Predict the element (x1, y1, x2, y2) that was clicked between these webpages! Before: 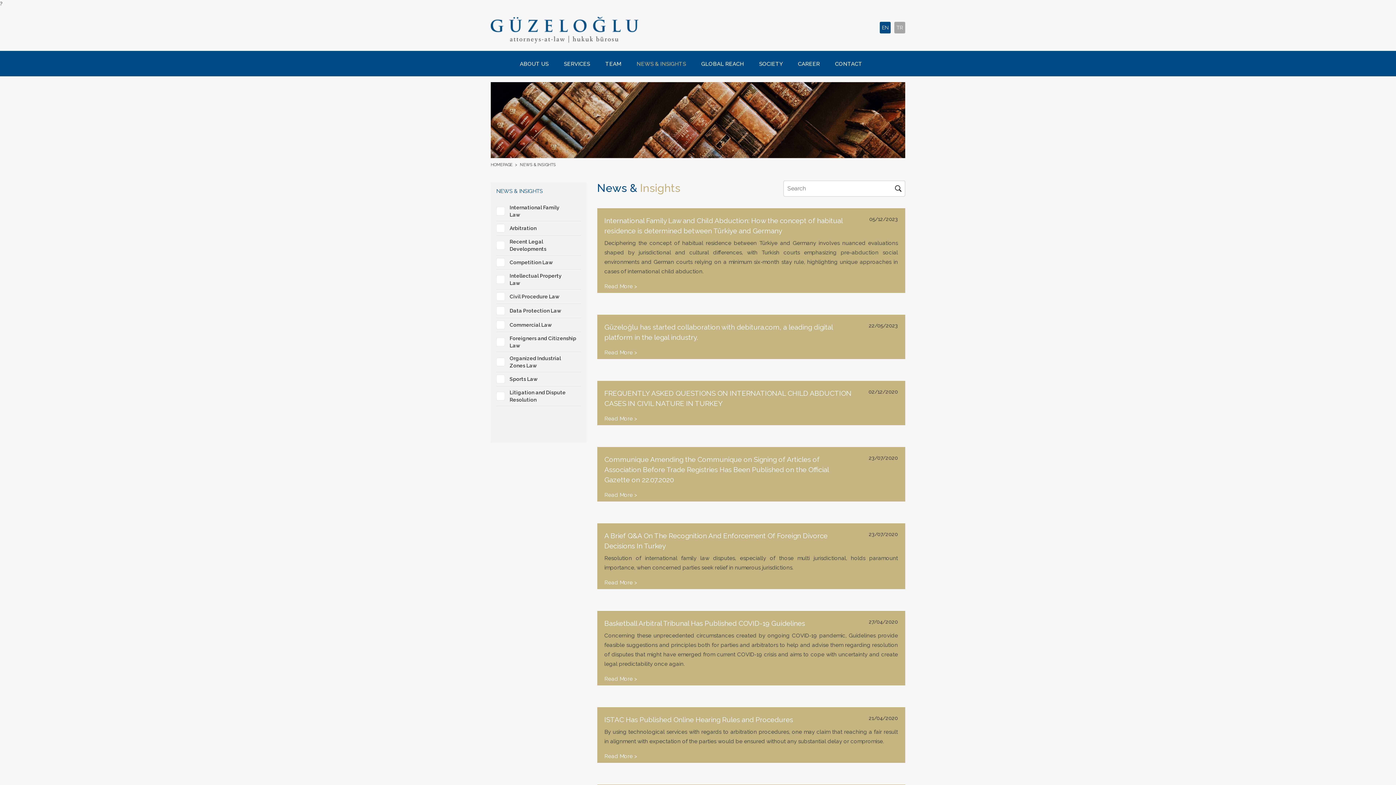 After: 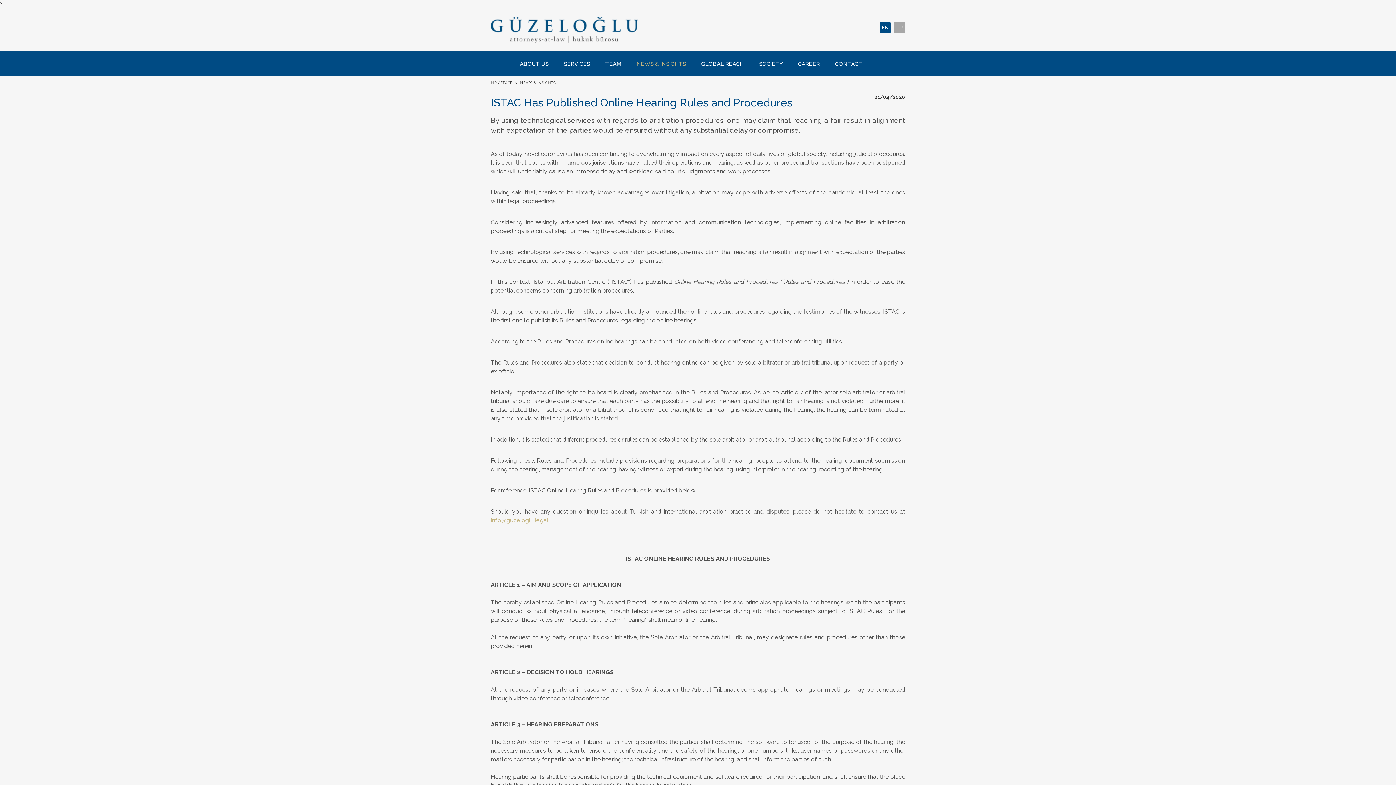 Action: bbox: (604, 753, 637, 760) label: Read More >